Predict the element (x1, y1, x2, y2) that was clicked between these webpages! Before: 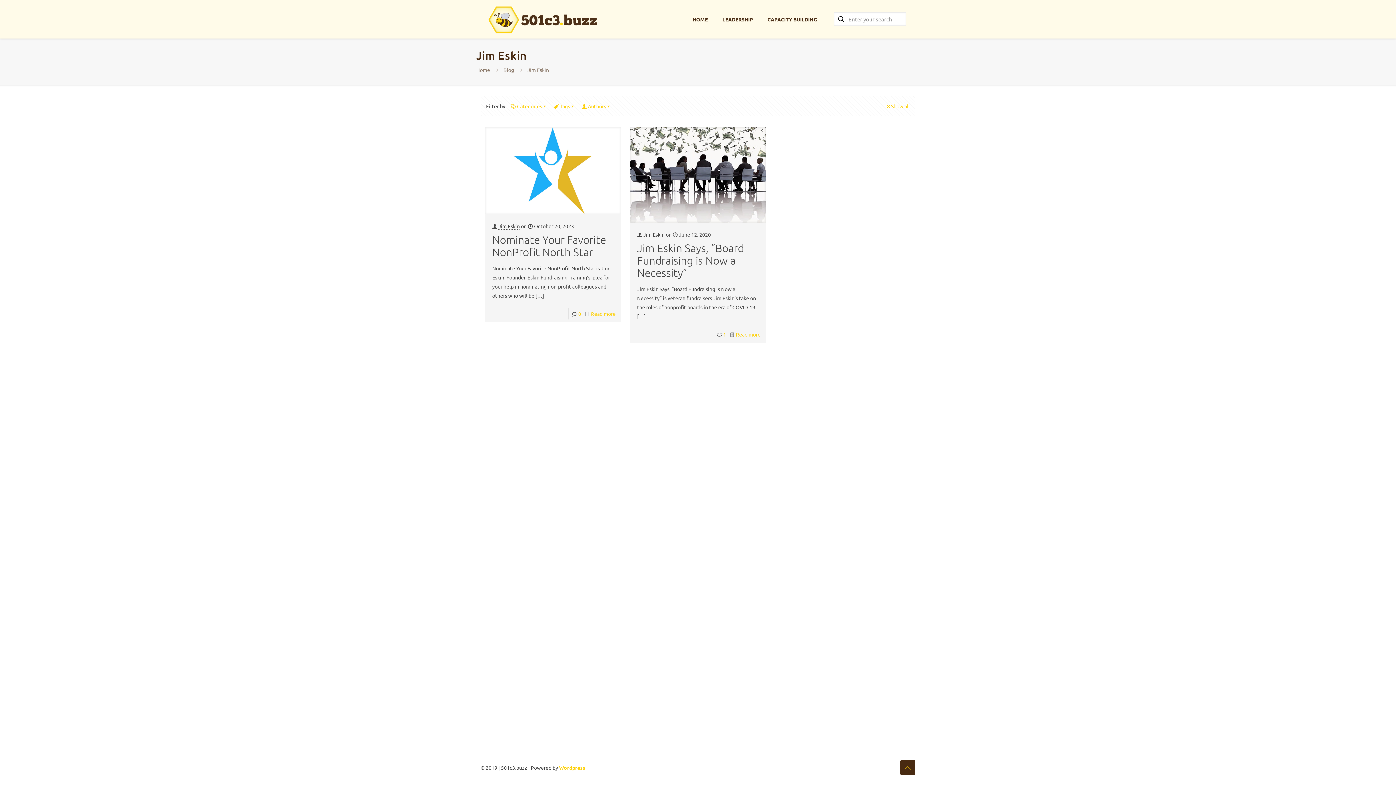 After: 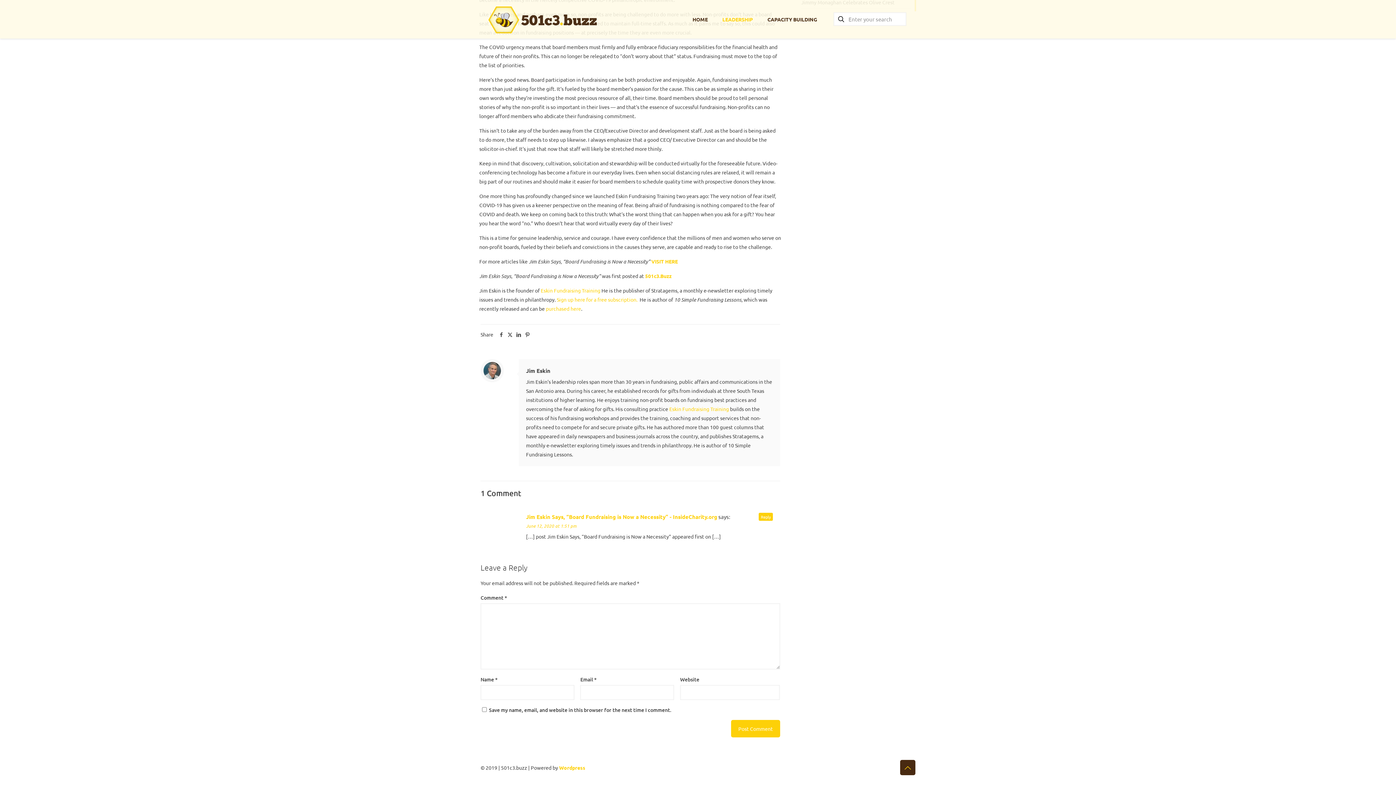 Action: bbox: (723, 331, 726, 337) label: 1